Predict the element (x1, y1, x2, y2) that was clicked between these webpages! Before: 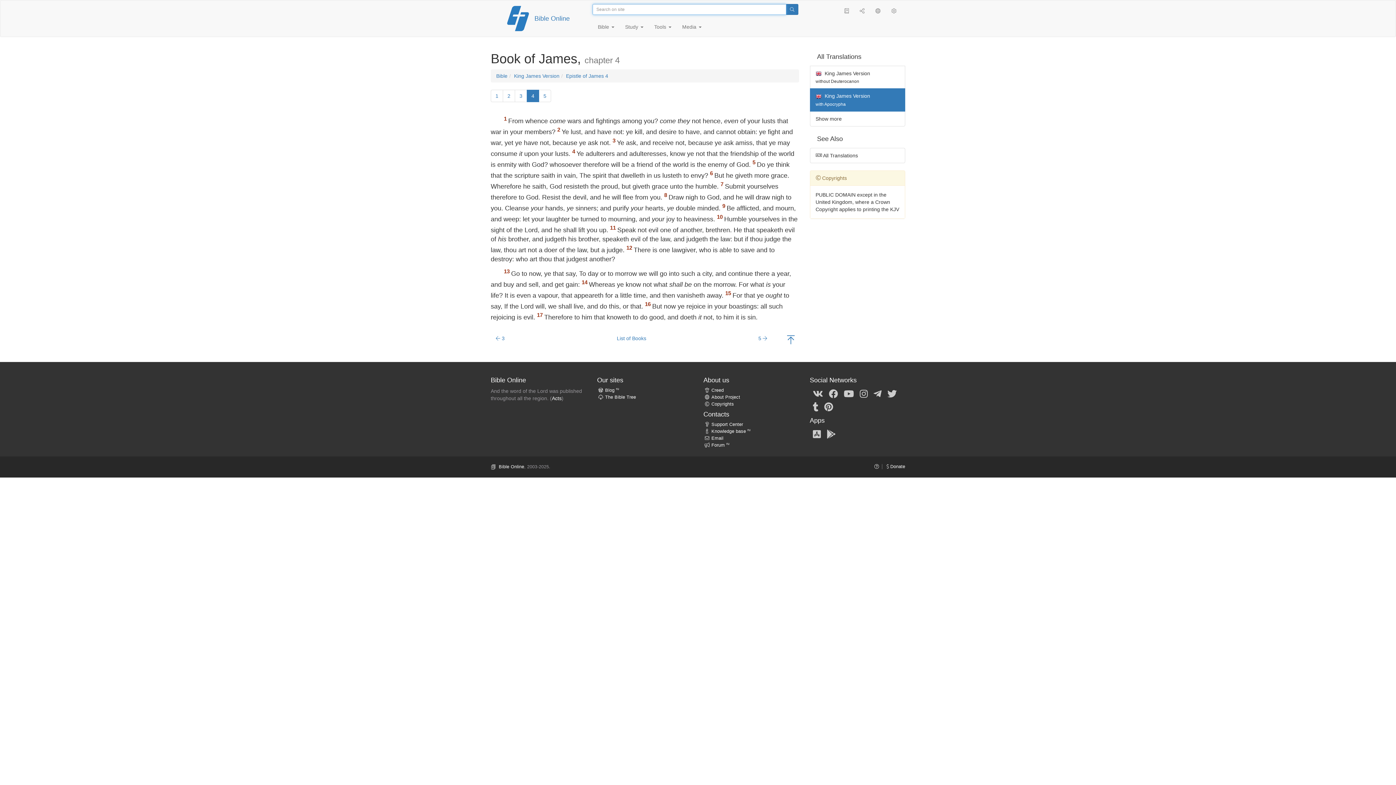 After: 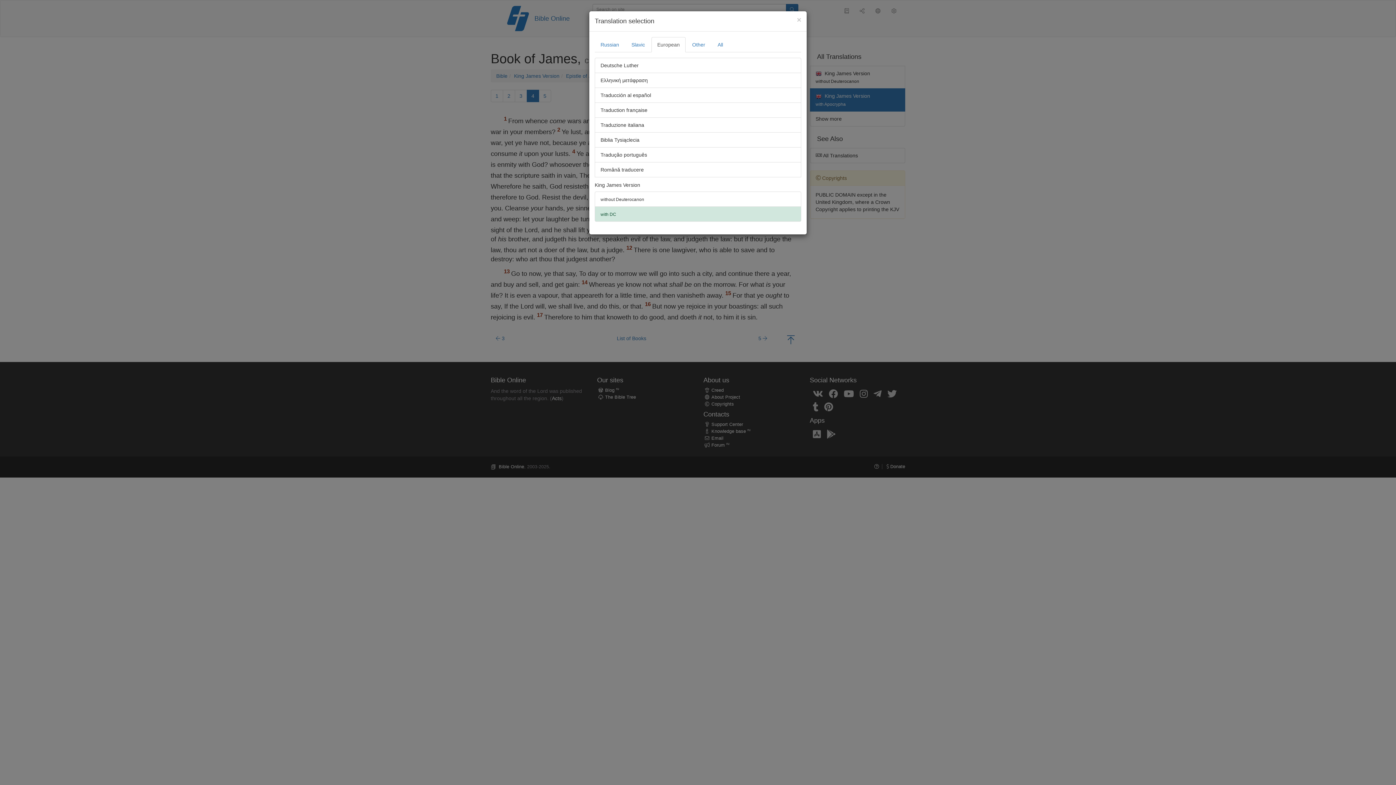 Action: bbox: (514, 73, 559, 78) label: King James Version